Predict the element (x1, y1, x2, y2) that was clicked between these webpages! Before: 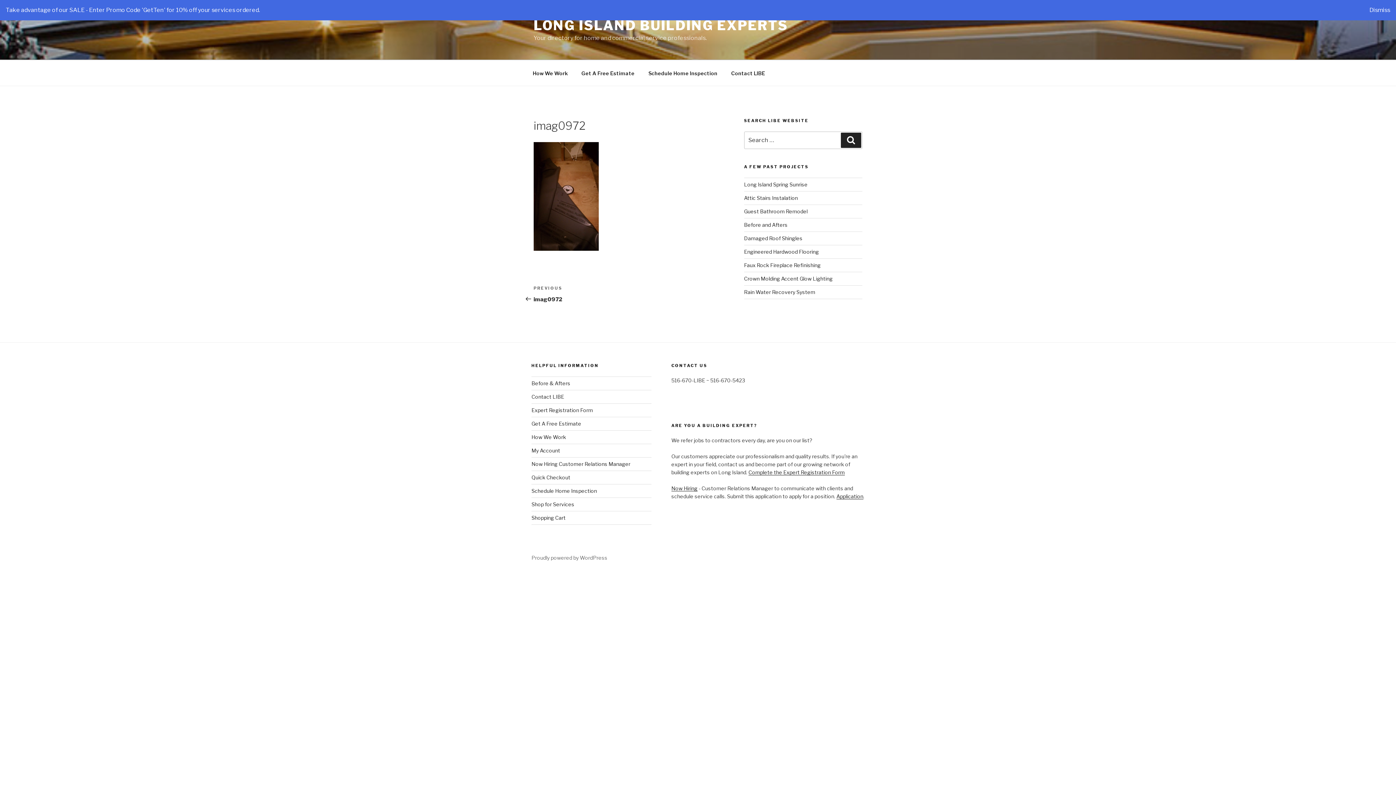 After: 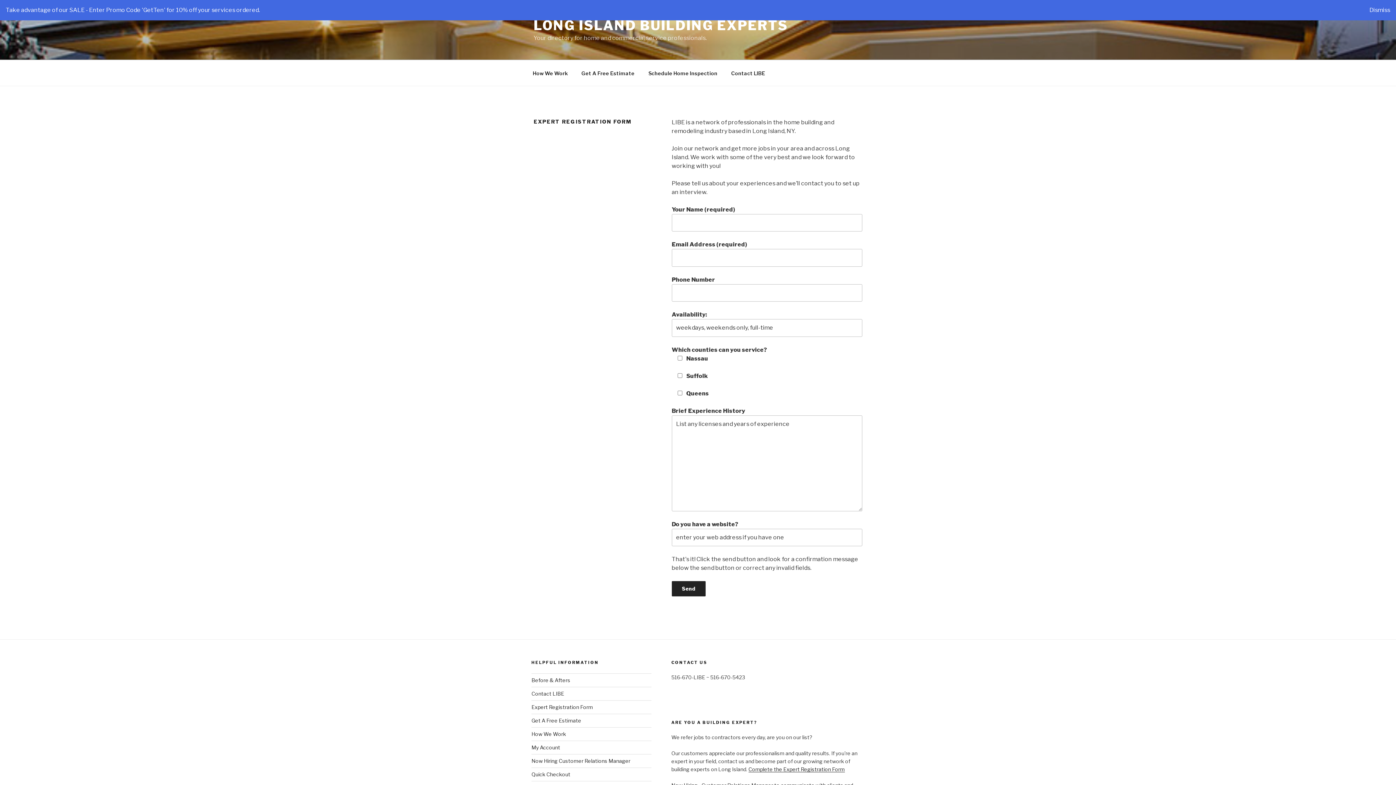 Action: bbox: (748, 469, 844, 475) label: Complete the Expert Registration Form